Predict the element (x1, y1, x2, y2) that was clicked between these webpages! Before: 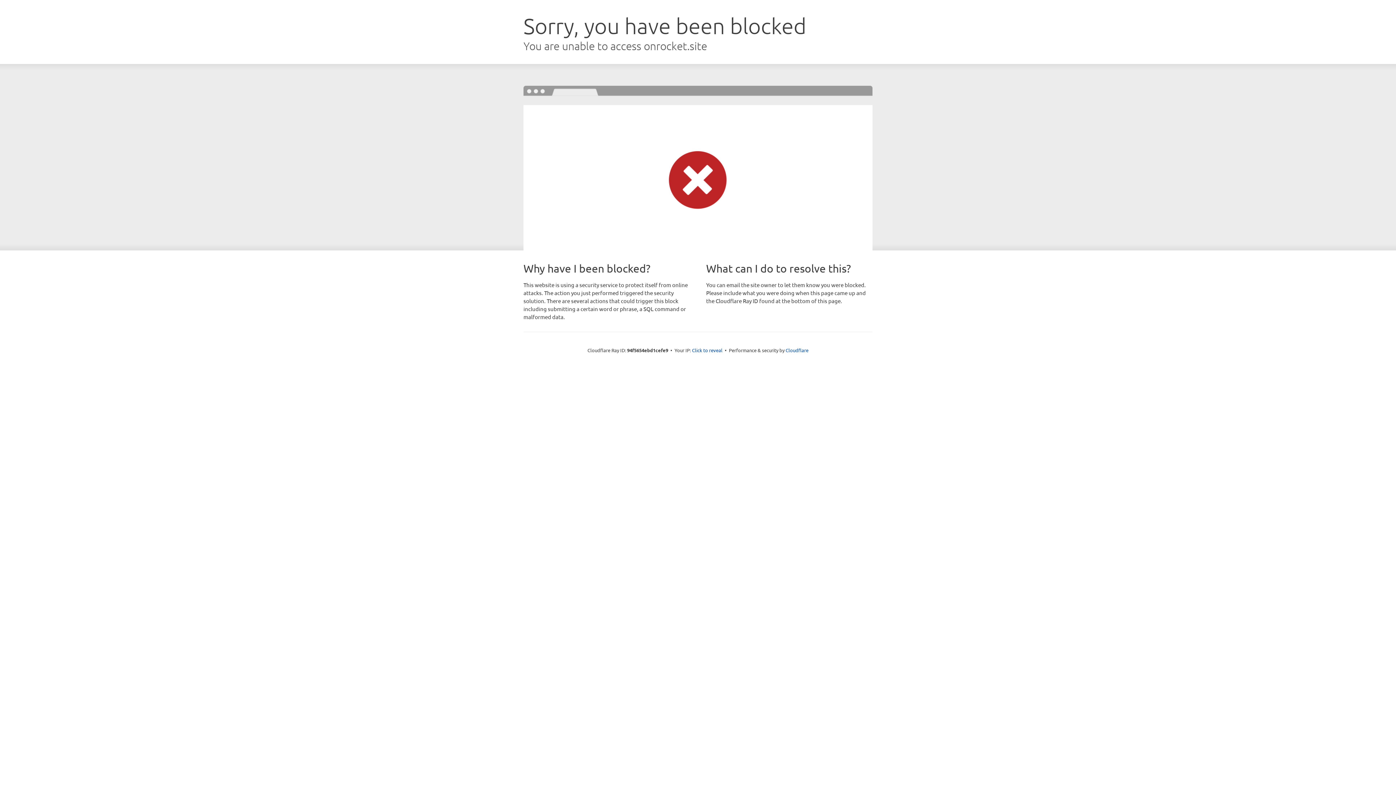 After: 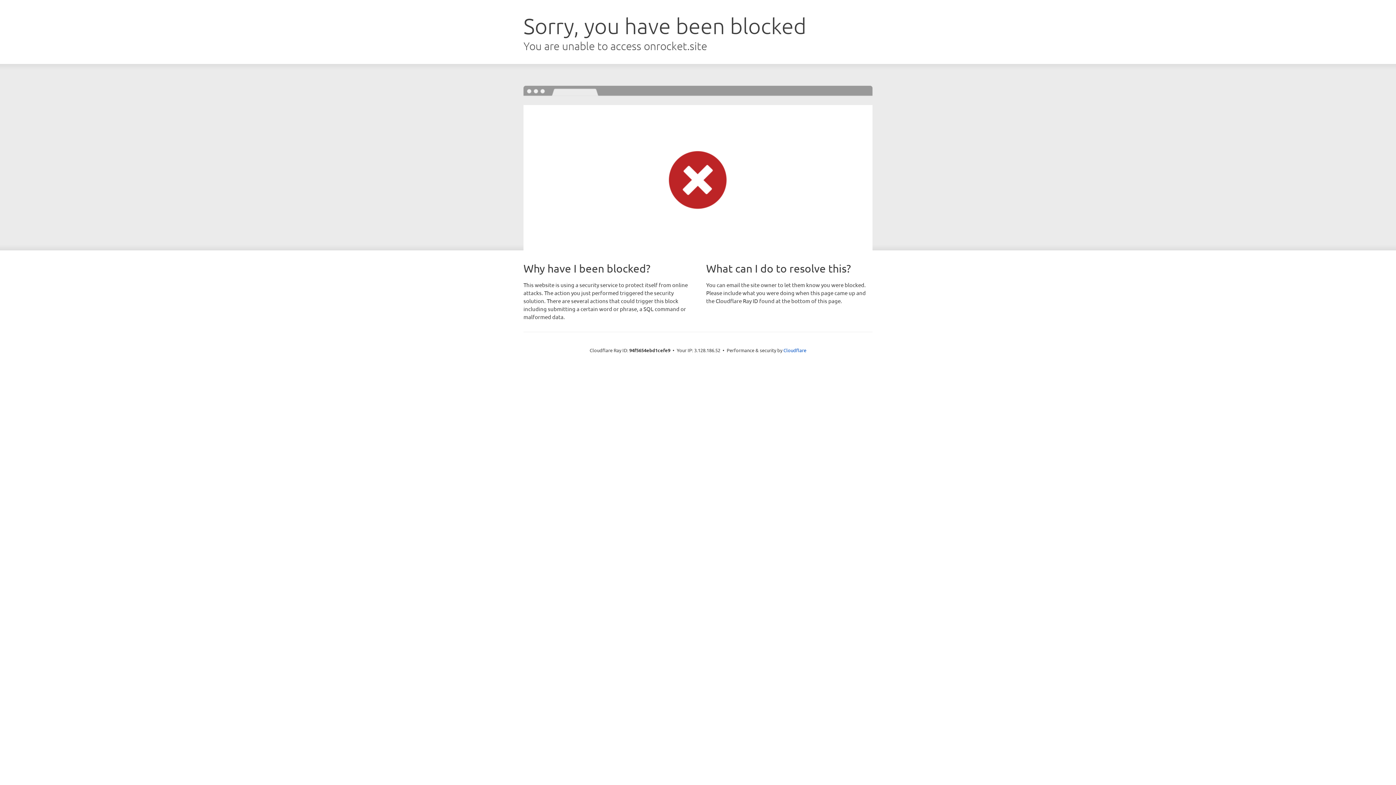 Action: bbox: (692, 346, 722, 353) label: Click to reveal